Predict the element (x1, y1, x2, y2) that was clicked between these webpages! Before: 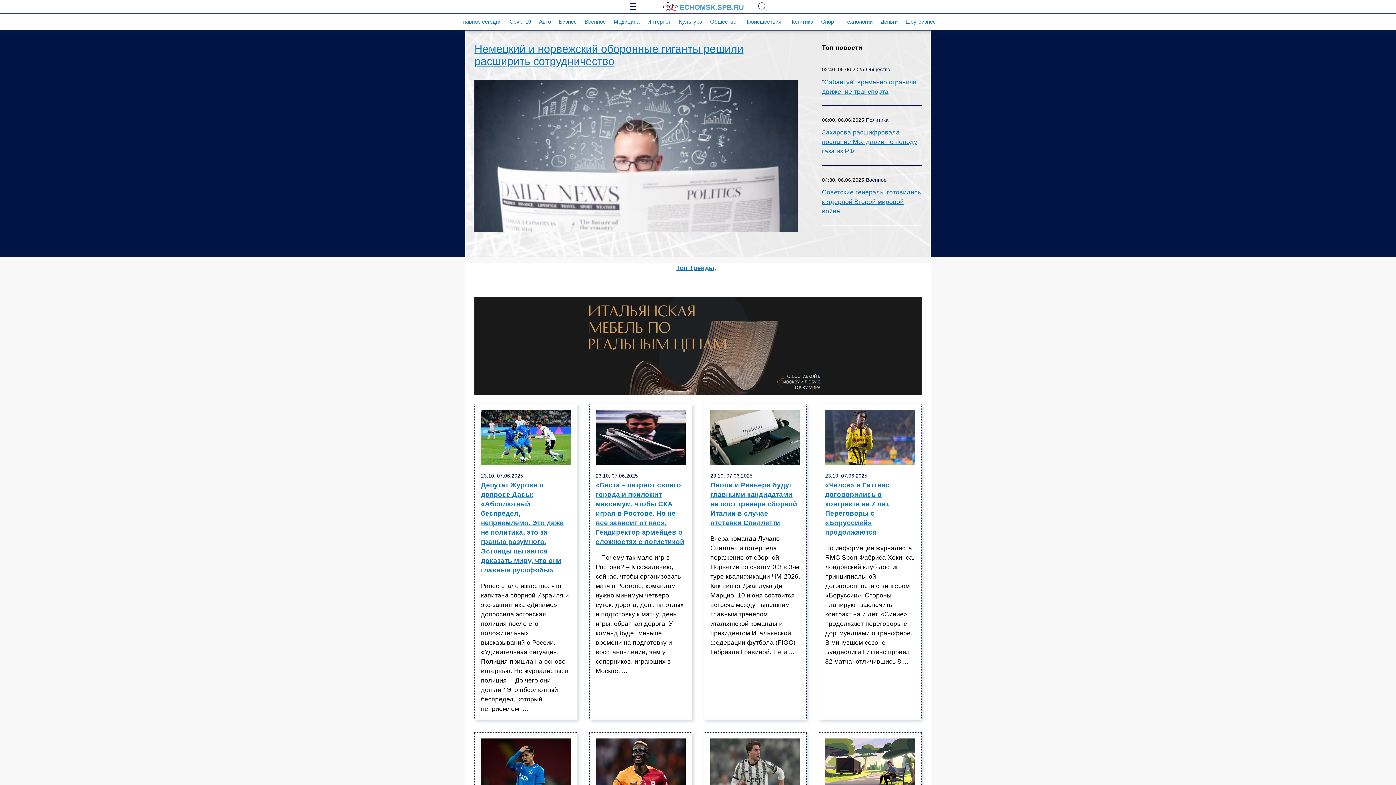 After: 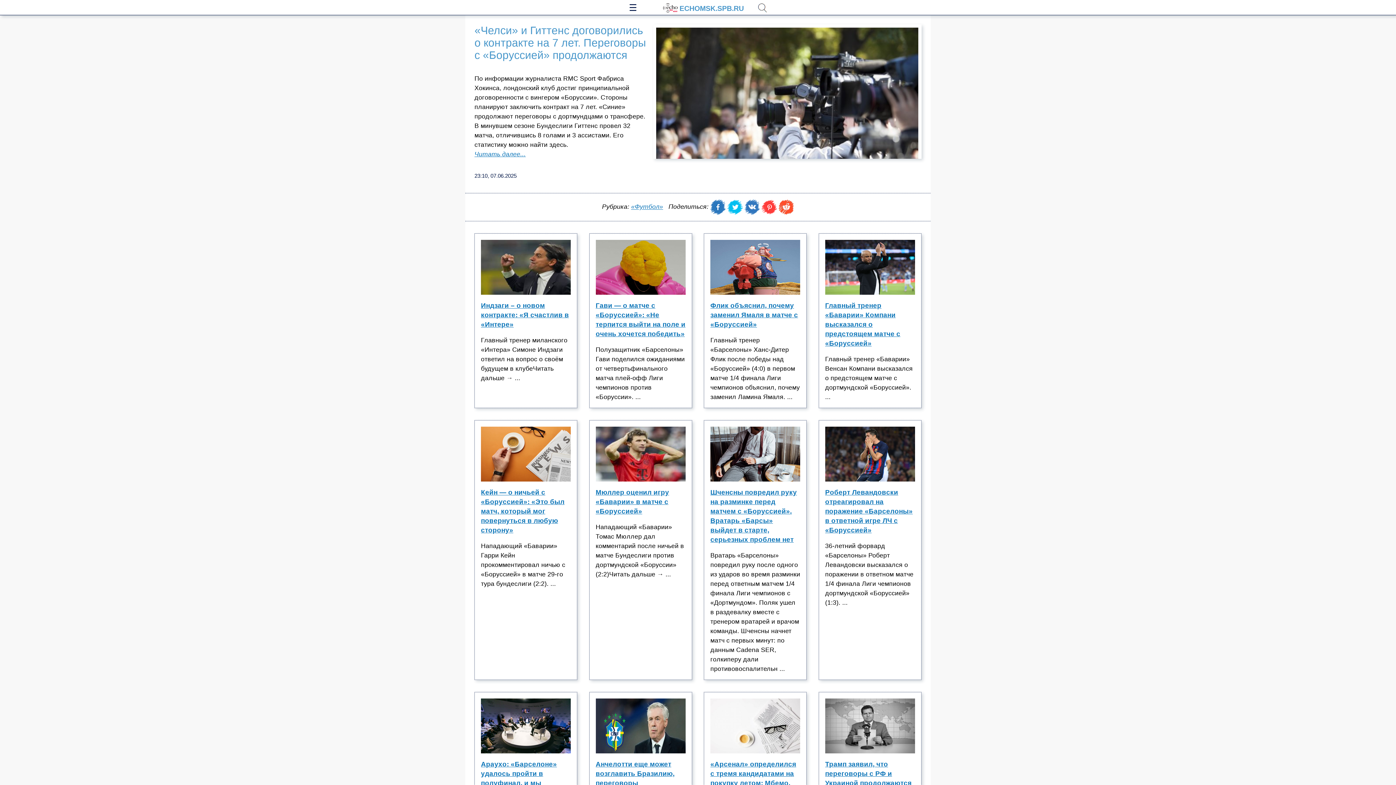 Action: bbox: (825, 480, 915, 543) label: «Челси» и Гиттенс договорились о контракте на 7 лет. Переговоры с «Боруссией» продолжаются